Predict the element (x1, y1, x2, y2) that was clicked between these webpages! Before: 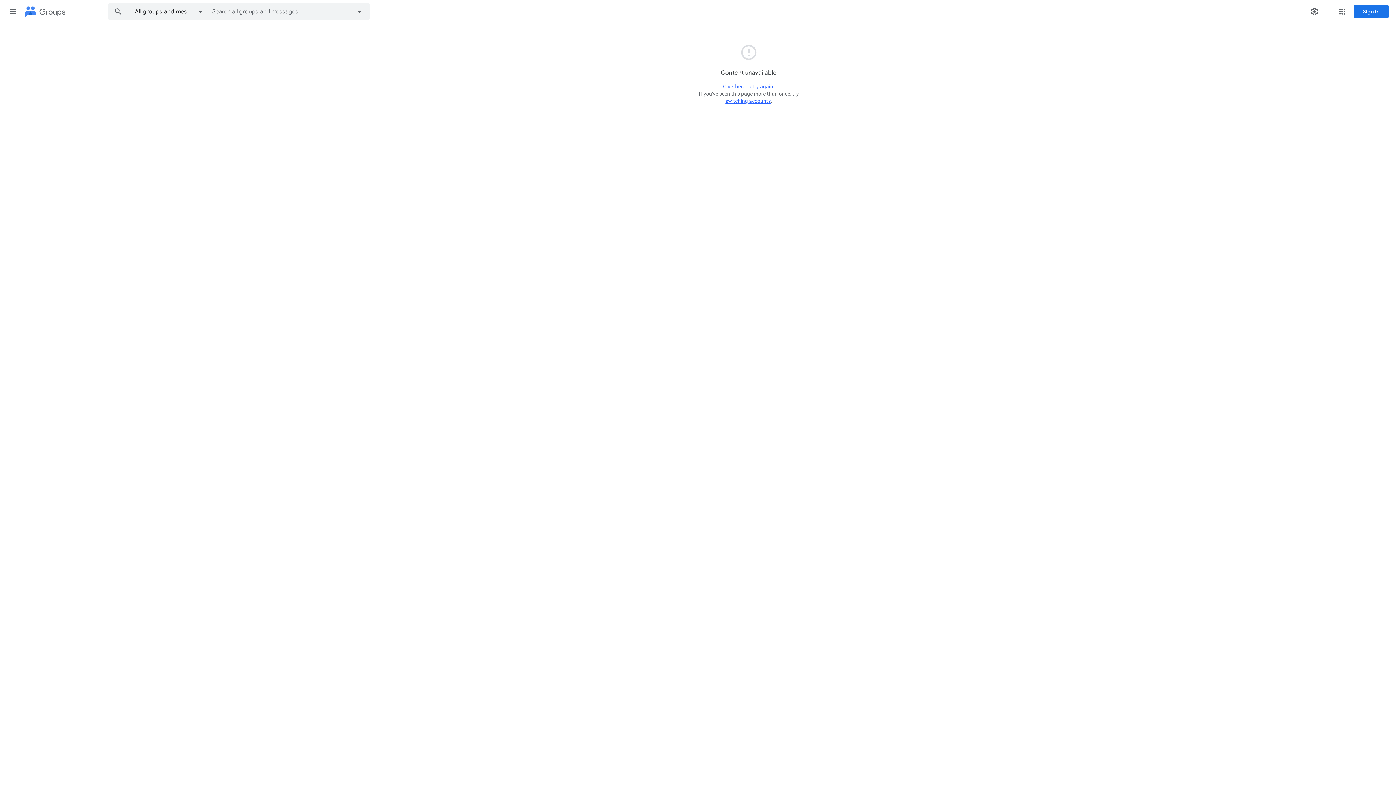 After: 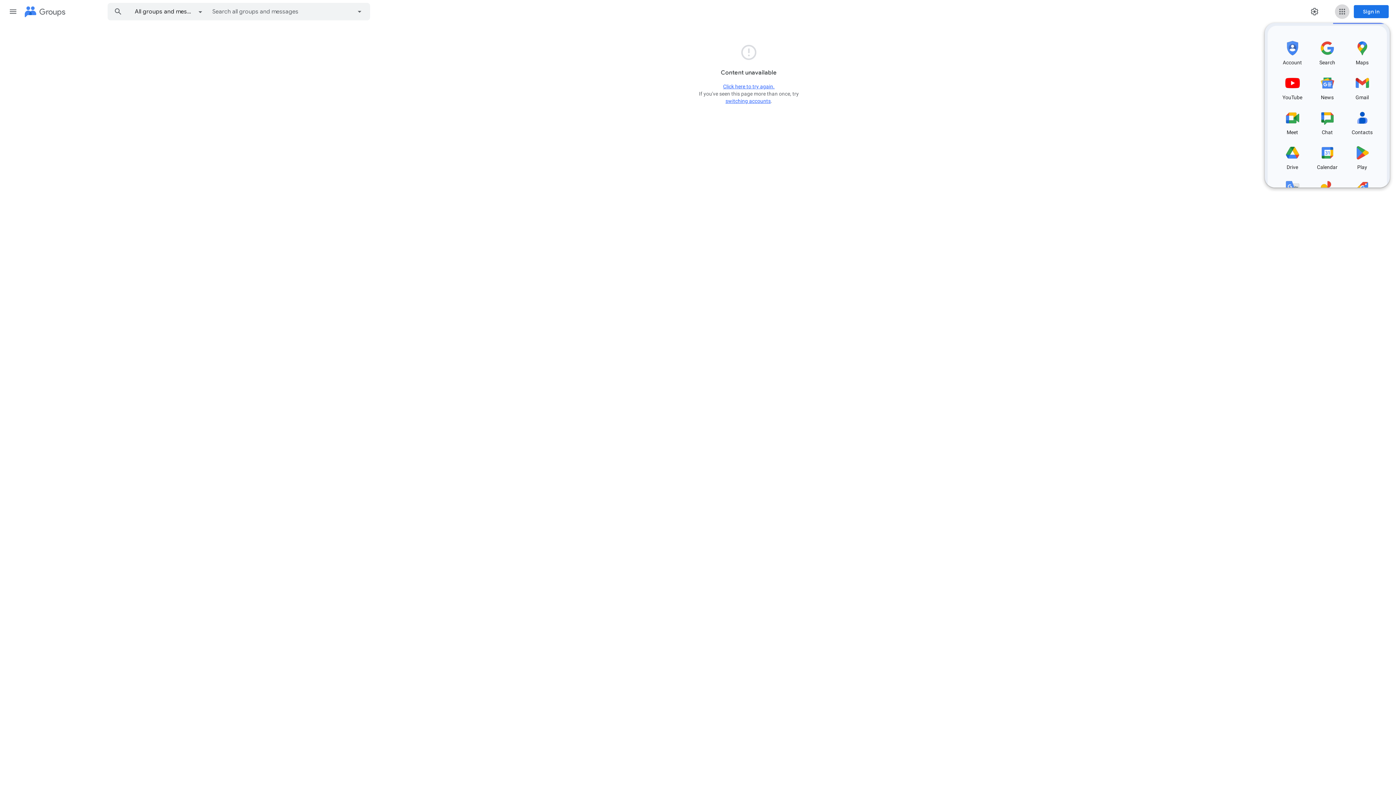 Action: bbox: (1335, 4, 1349, 18) label: Google apps